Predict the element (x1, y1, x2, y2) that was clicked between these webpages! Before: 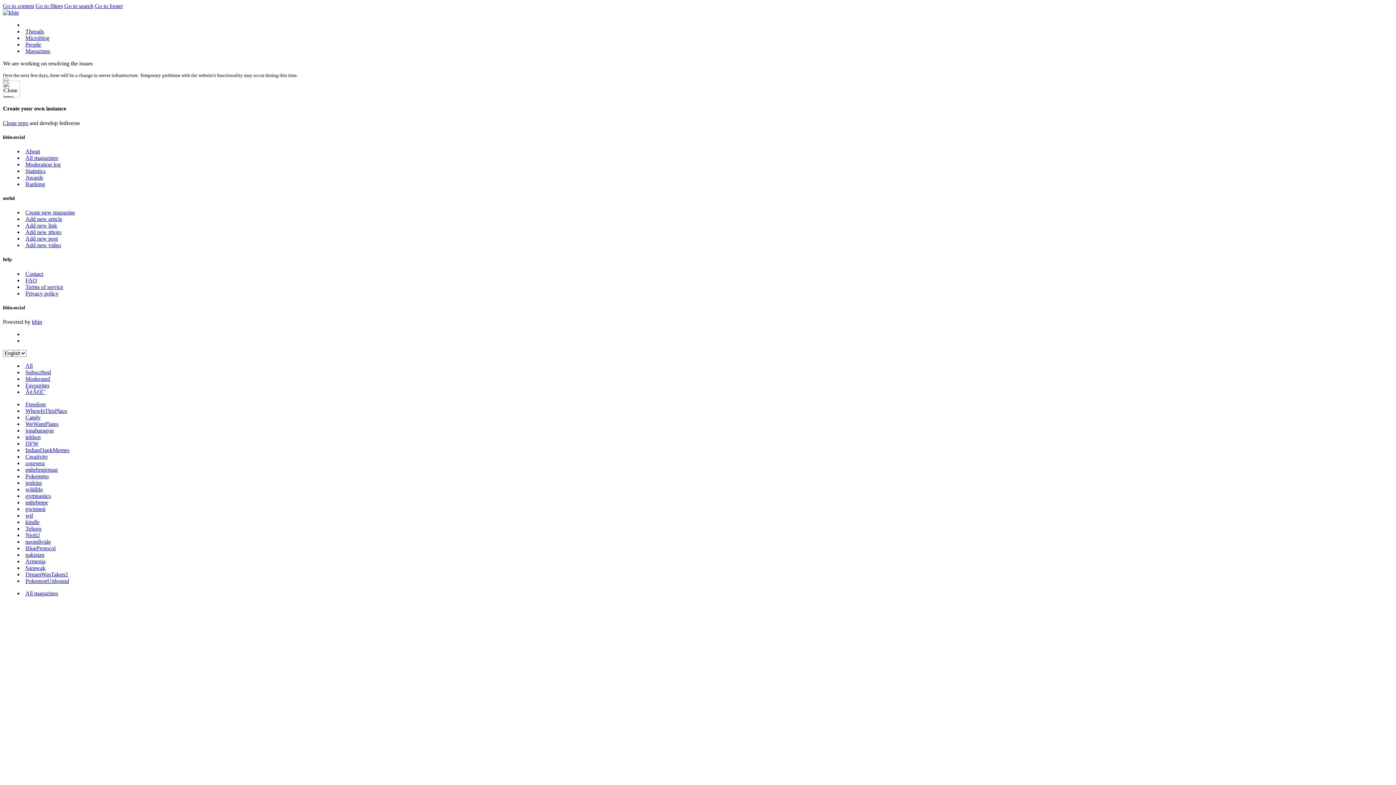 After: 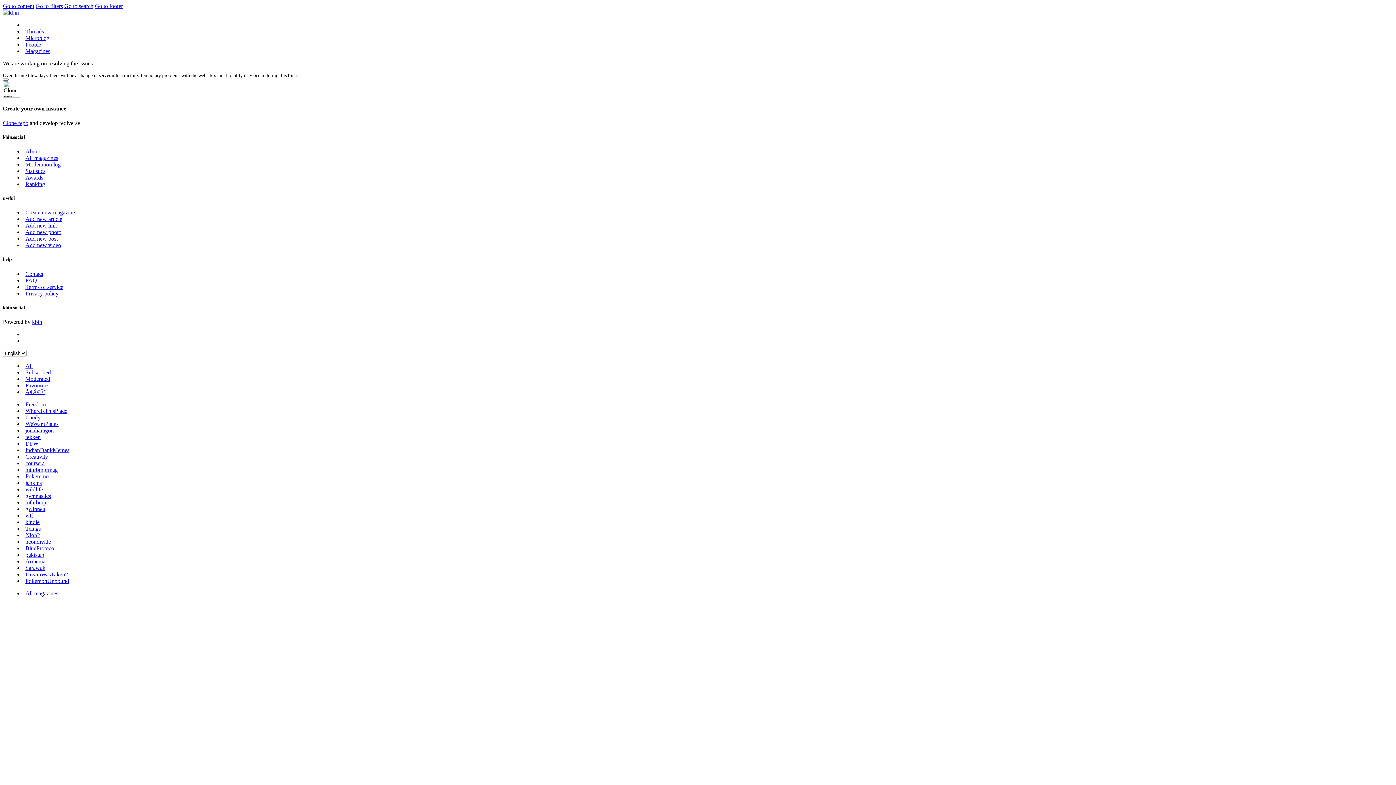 Action: bbox: (2, 2, 34, 9) label: Go to content